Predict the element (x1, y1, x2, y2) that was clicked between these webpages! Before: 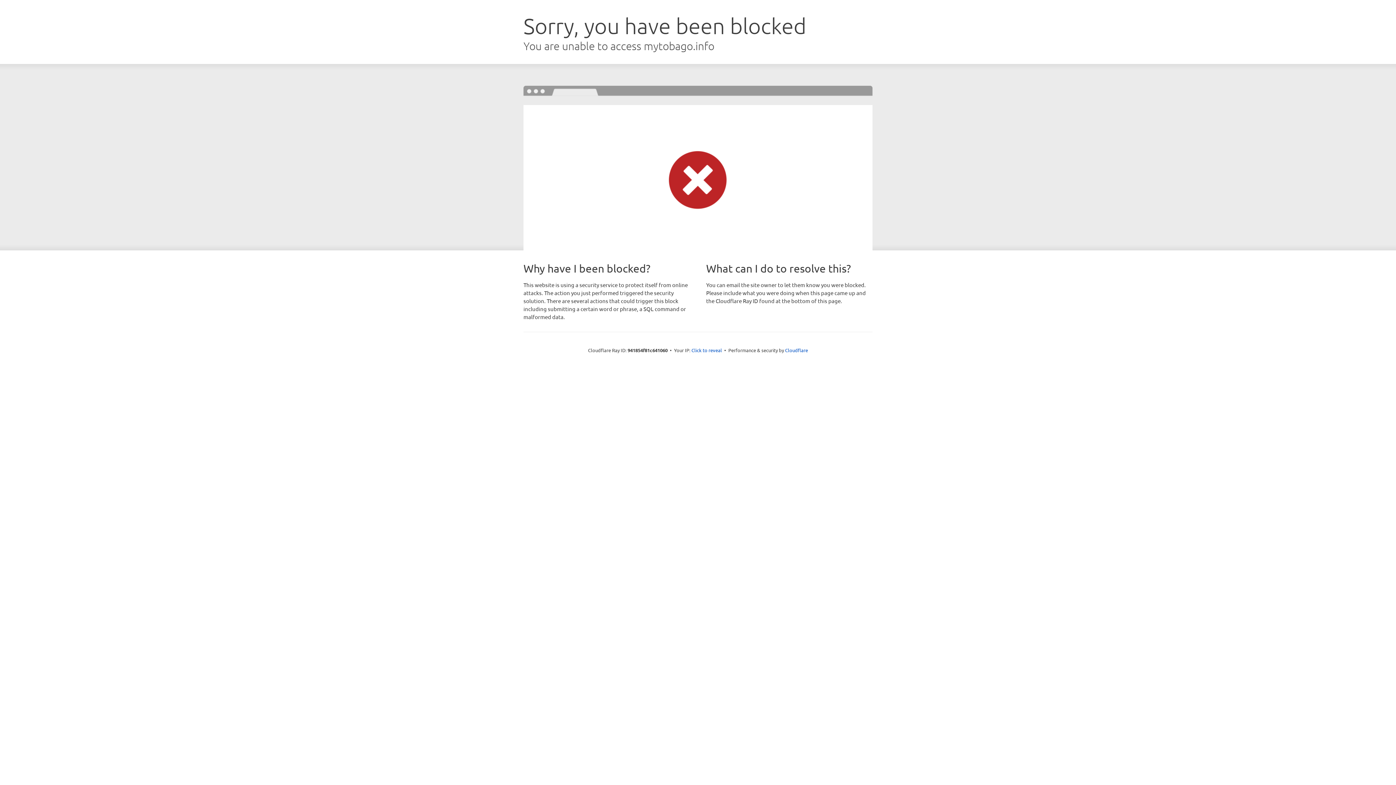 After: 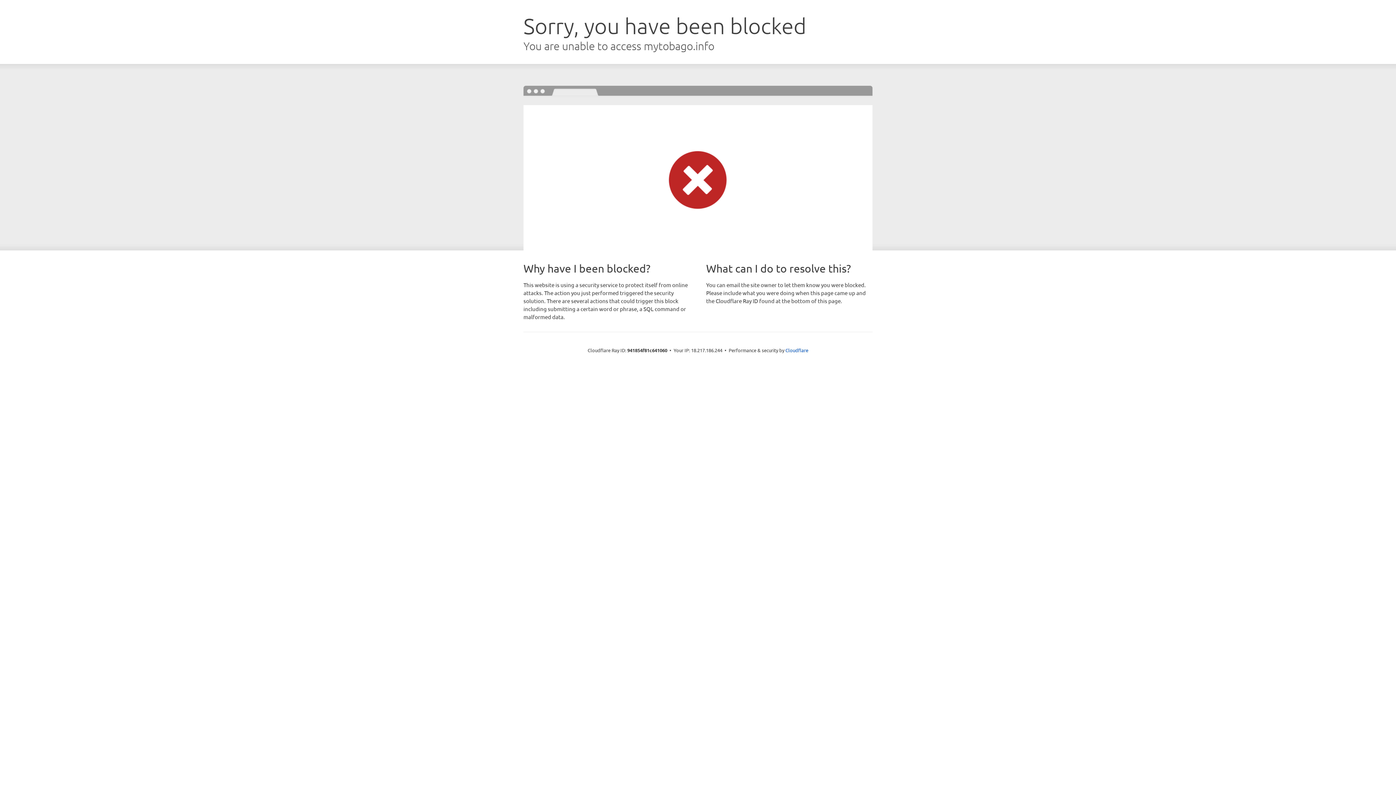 Action: bbox: (691, 346, 722, 353) label: Click to reveal